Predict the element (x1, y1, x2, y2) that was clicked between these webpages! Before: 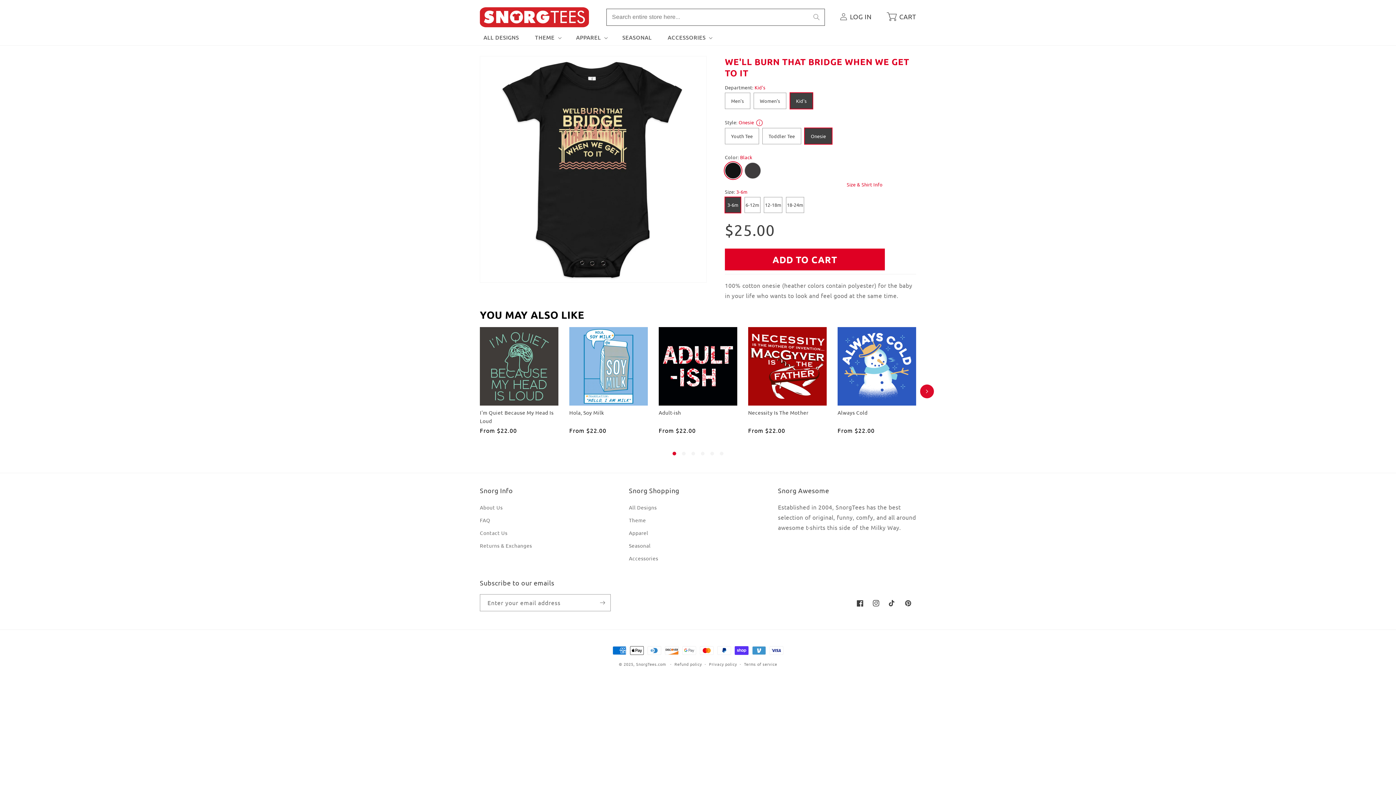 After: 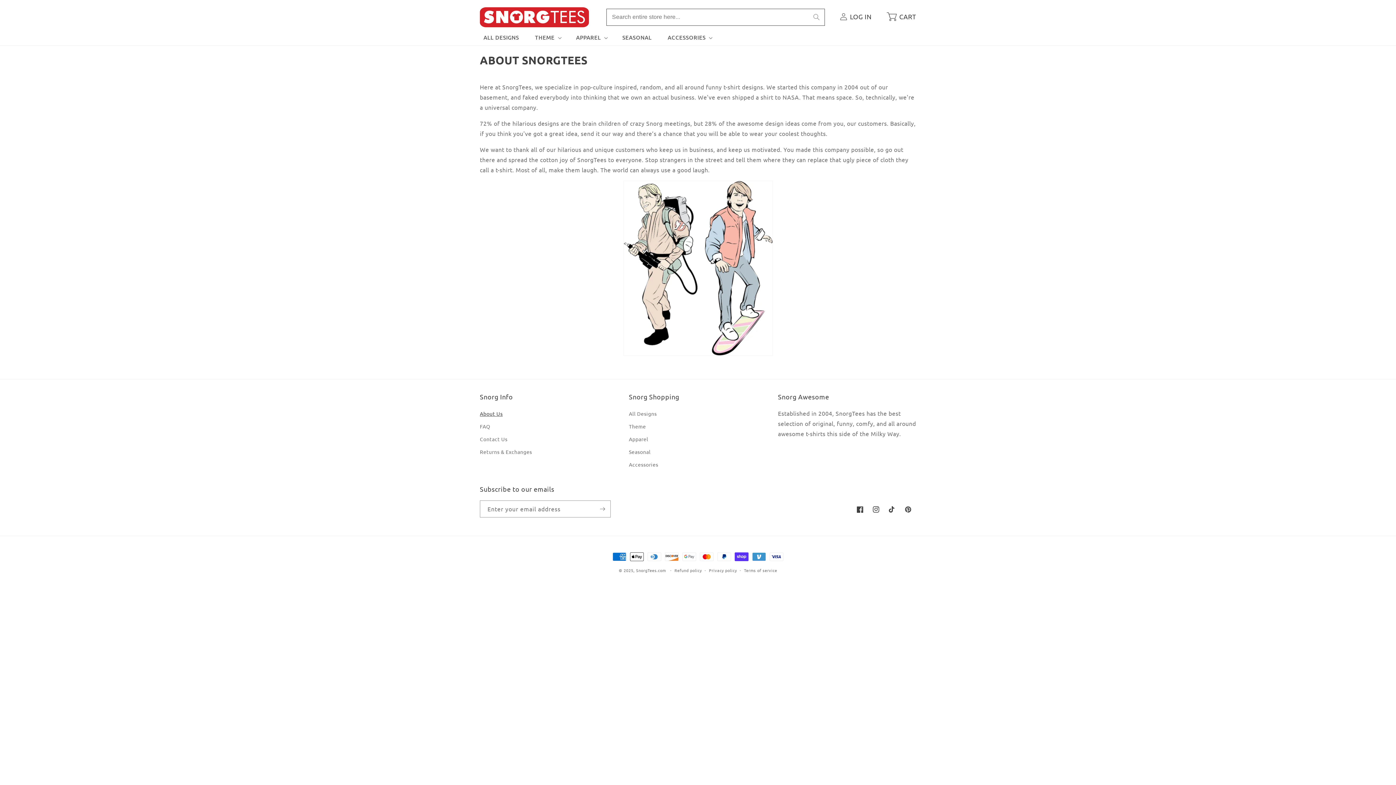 Action: bbox: (480, 503, 502, 514) label: About Us